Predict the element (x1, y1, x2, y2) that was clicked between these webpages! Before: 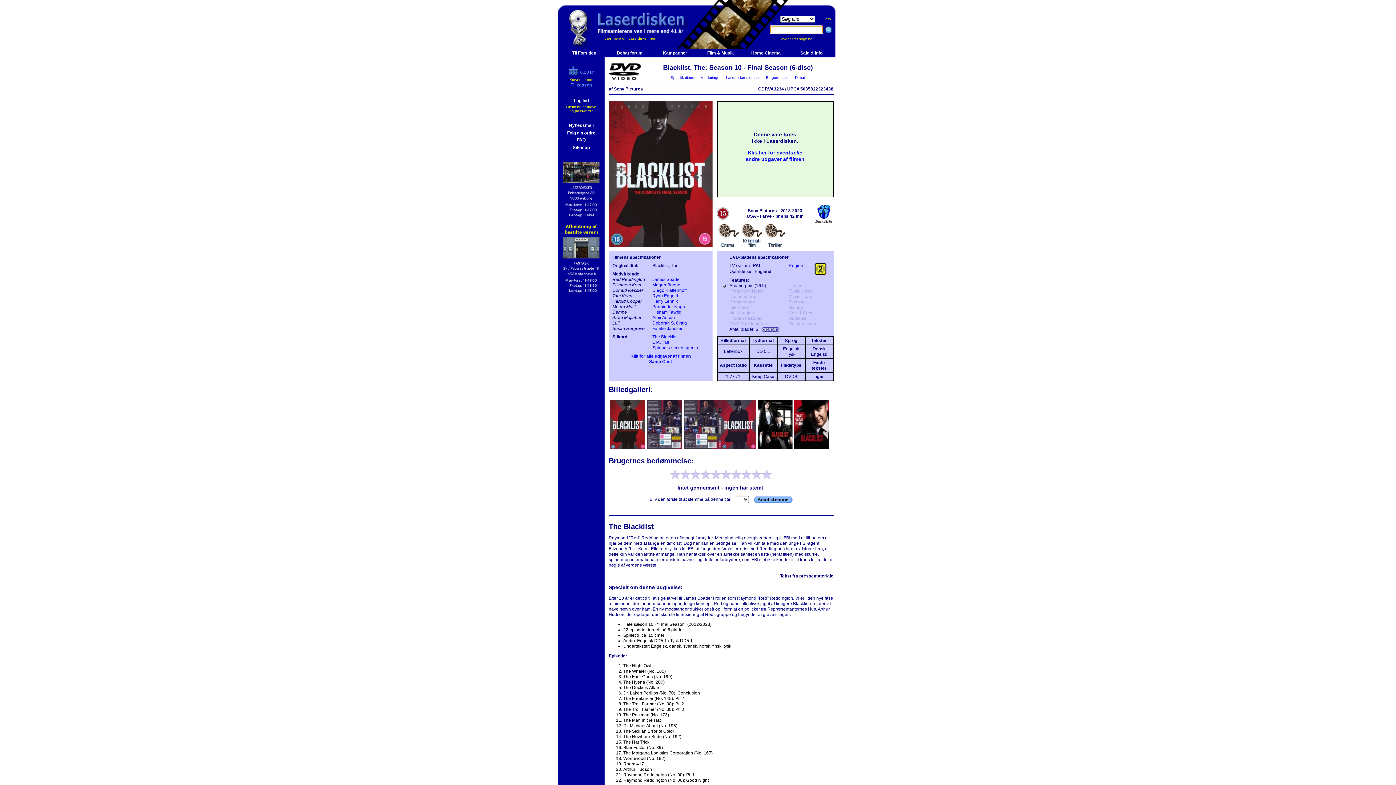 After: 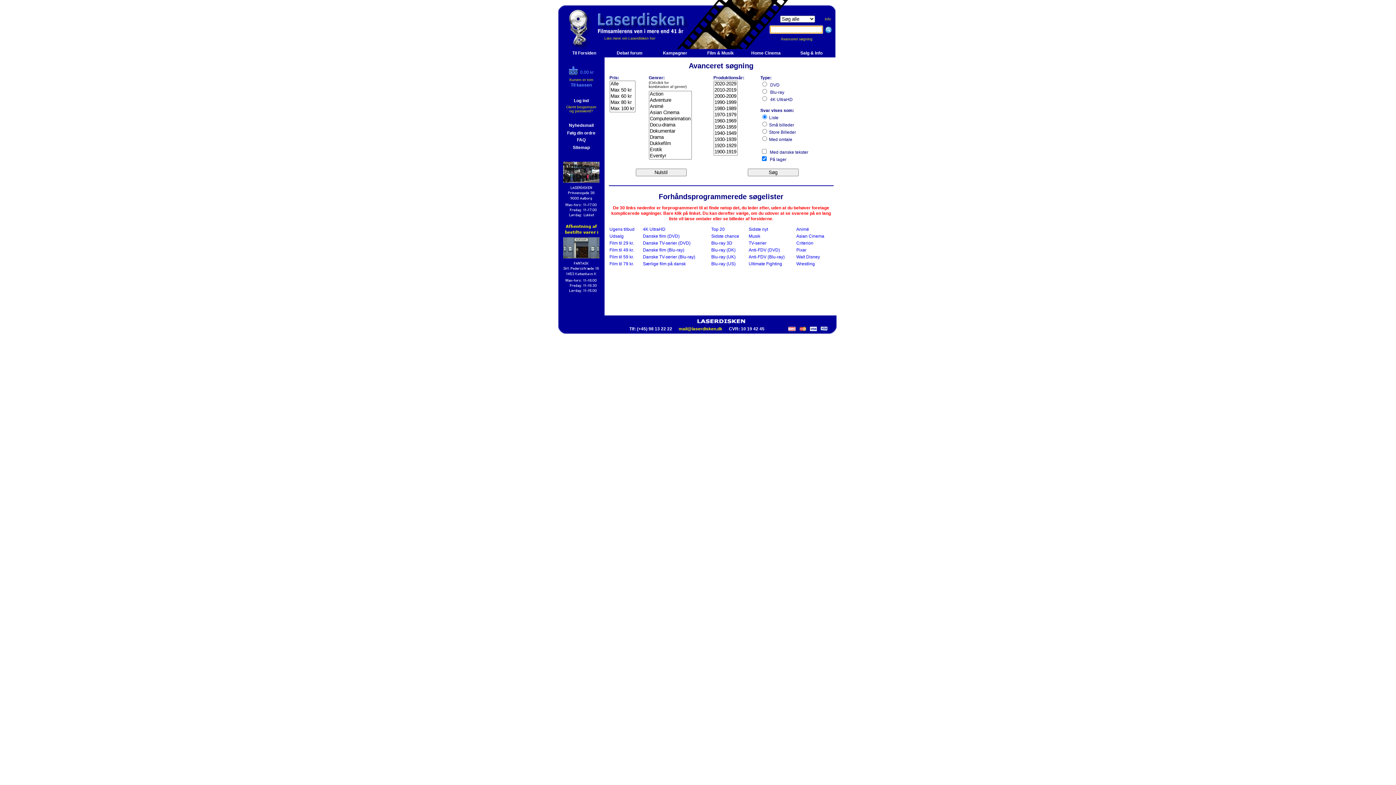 Action: bbox: (781, 37, 821, 41) label: Avanceret søgning        